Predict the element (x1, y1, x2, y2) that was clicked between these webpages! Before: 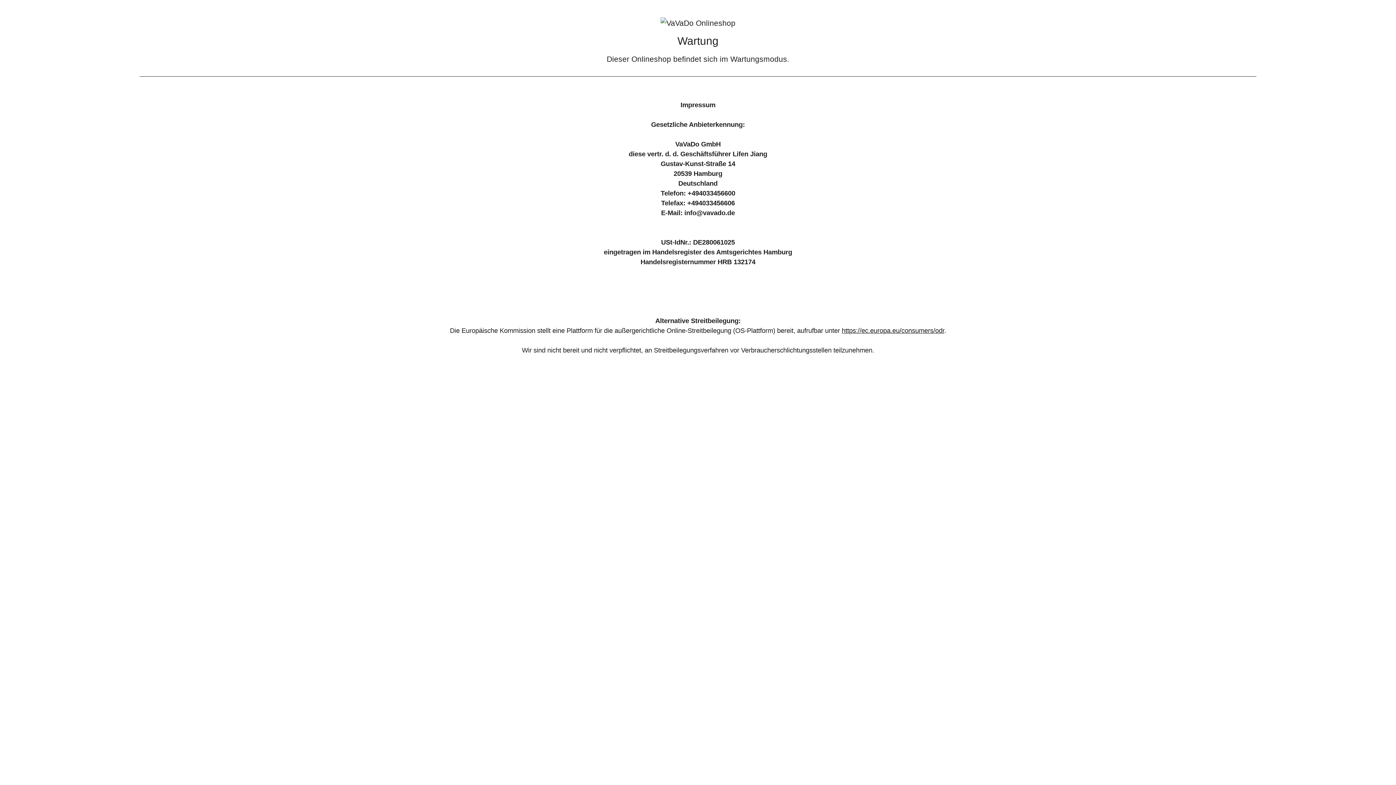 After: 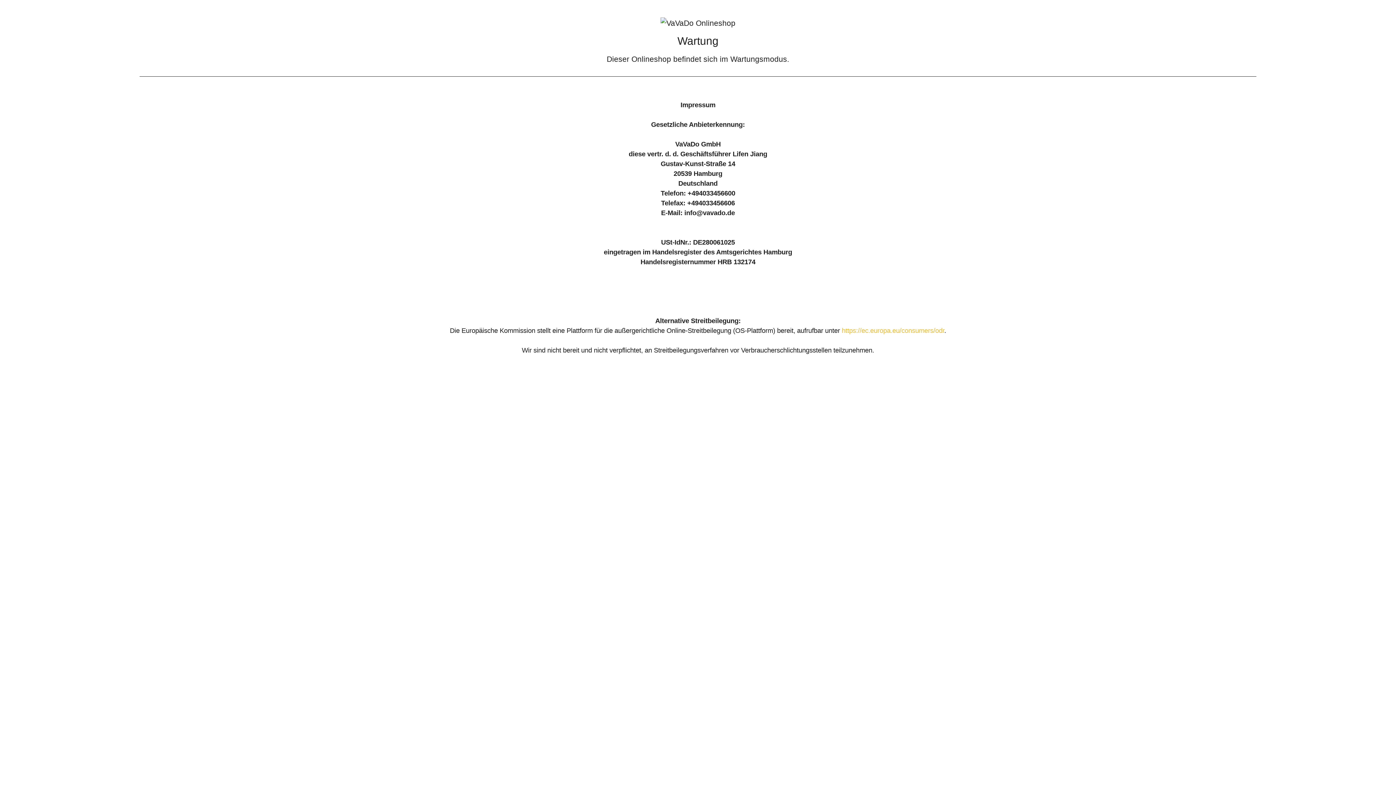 Action: bbox: (842, 326, 944, 334) label: https://ec.europa.eu/consumers/odr